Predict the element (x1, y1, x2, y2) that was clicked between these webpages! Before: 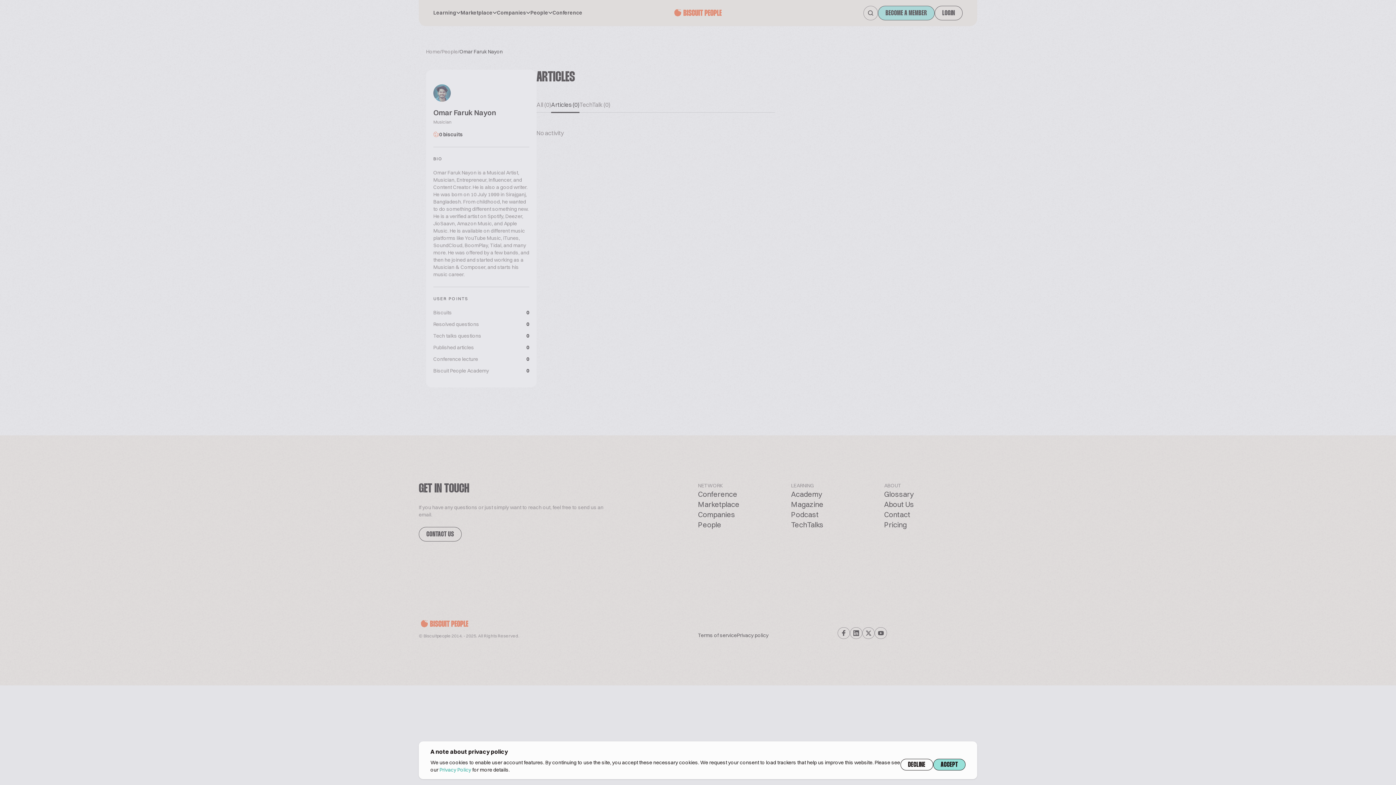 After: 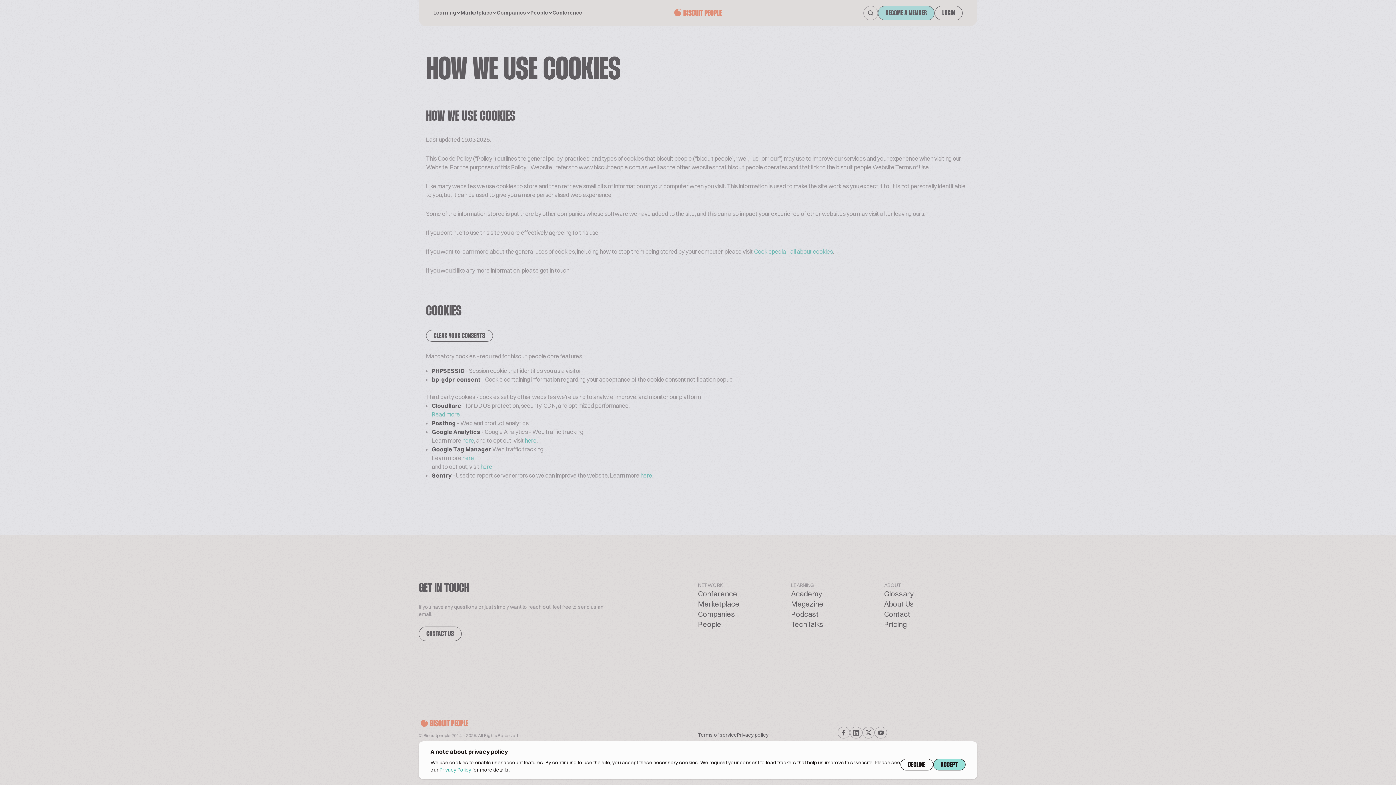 Action: label: Privacy Policy bbox: (439, 766, 471, 773)